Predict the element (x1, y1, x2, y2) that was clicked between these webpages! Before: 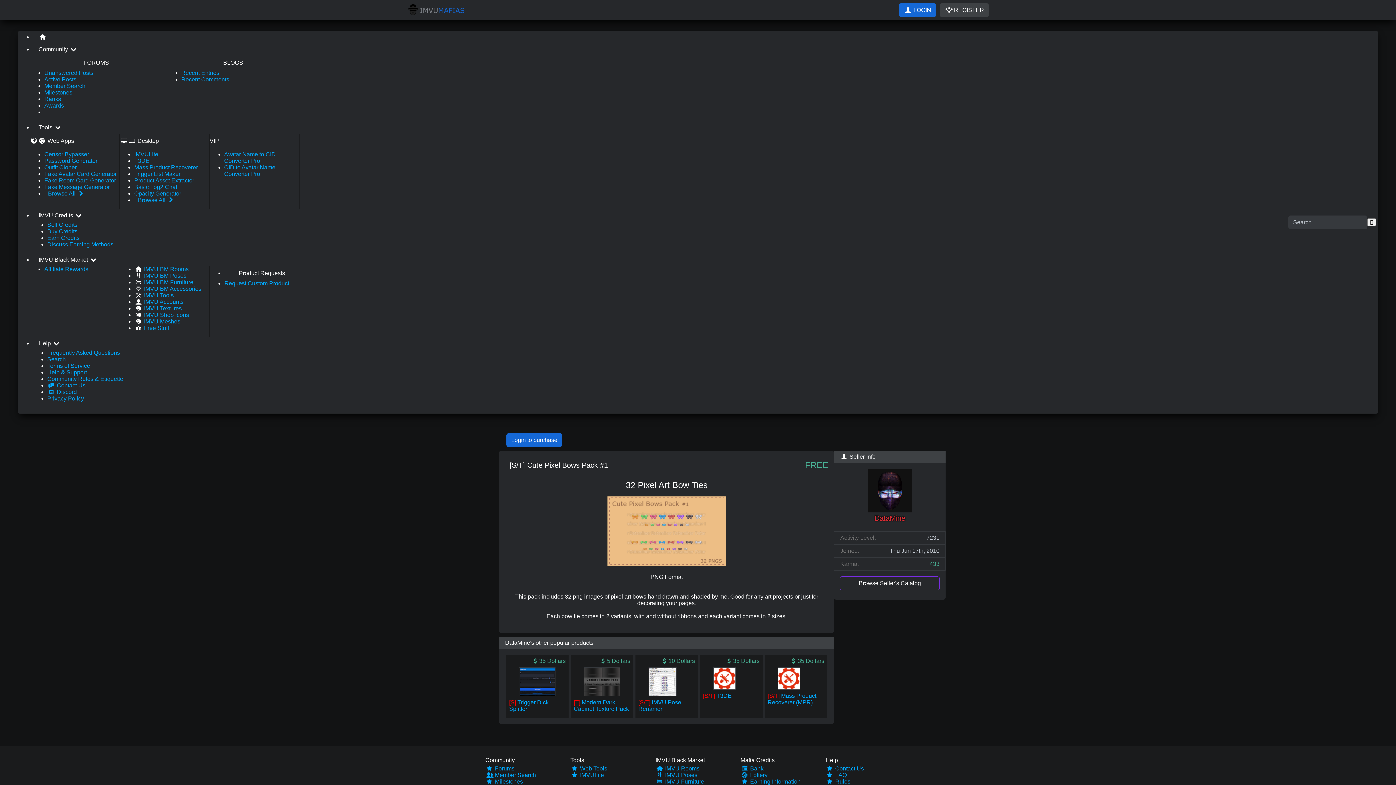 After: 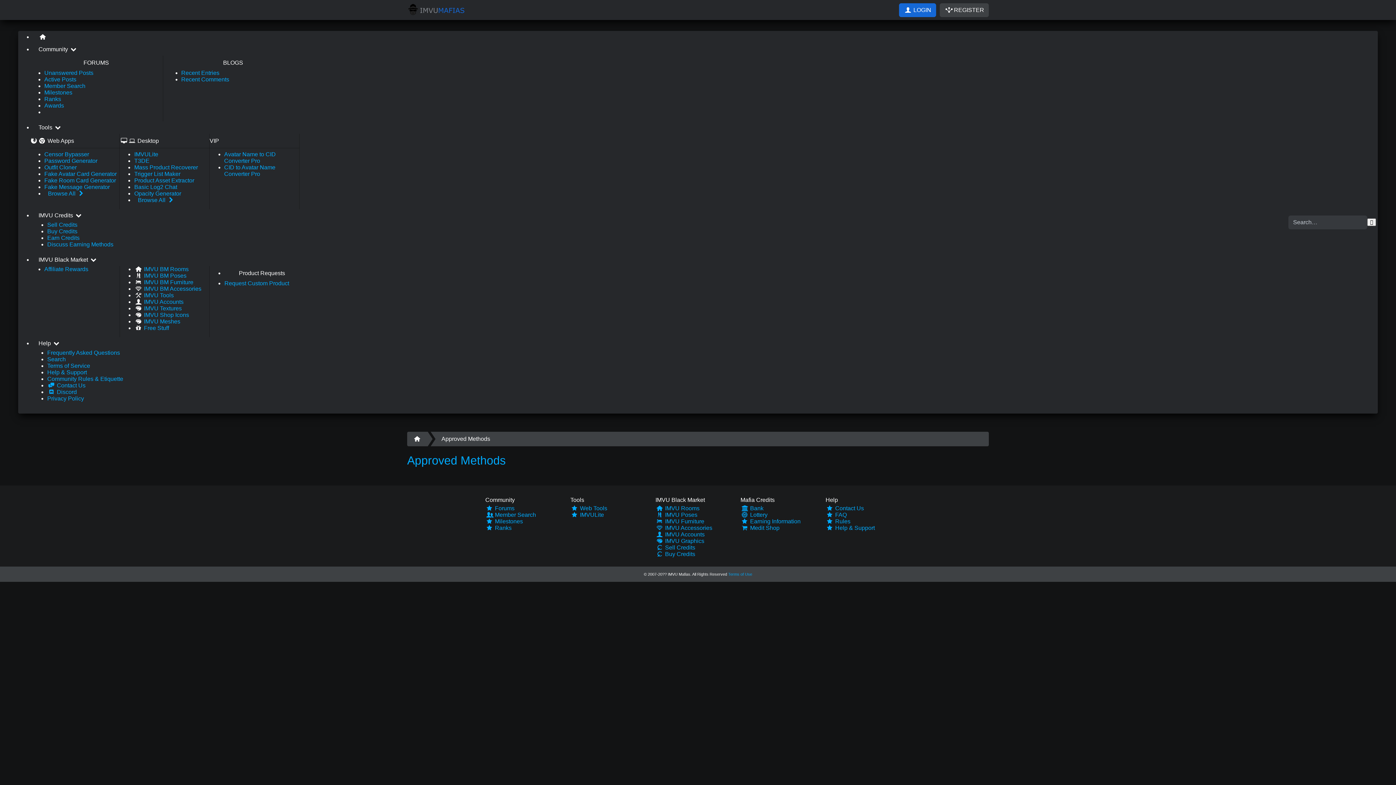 Action: bbox: (47, 234, 79, 241) label: Earn Credits